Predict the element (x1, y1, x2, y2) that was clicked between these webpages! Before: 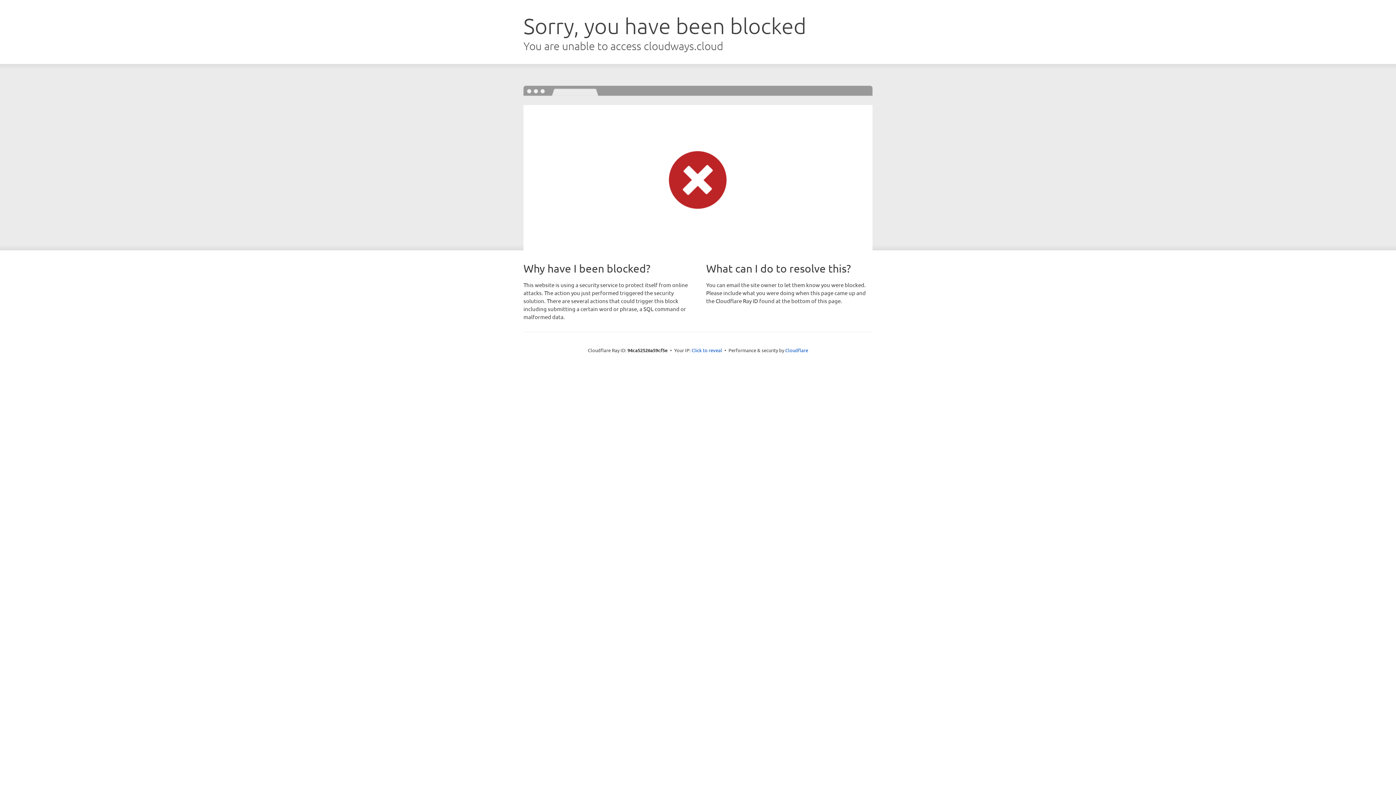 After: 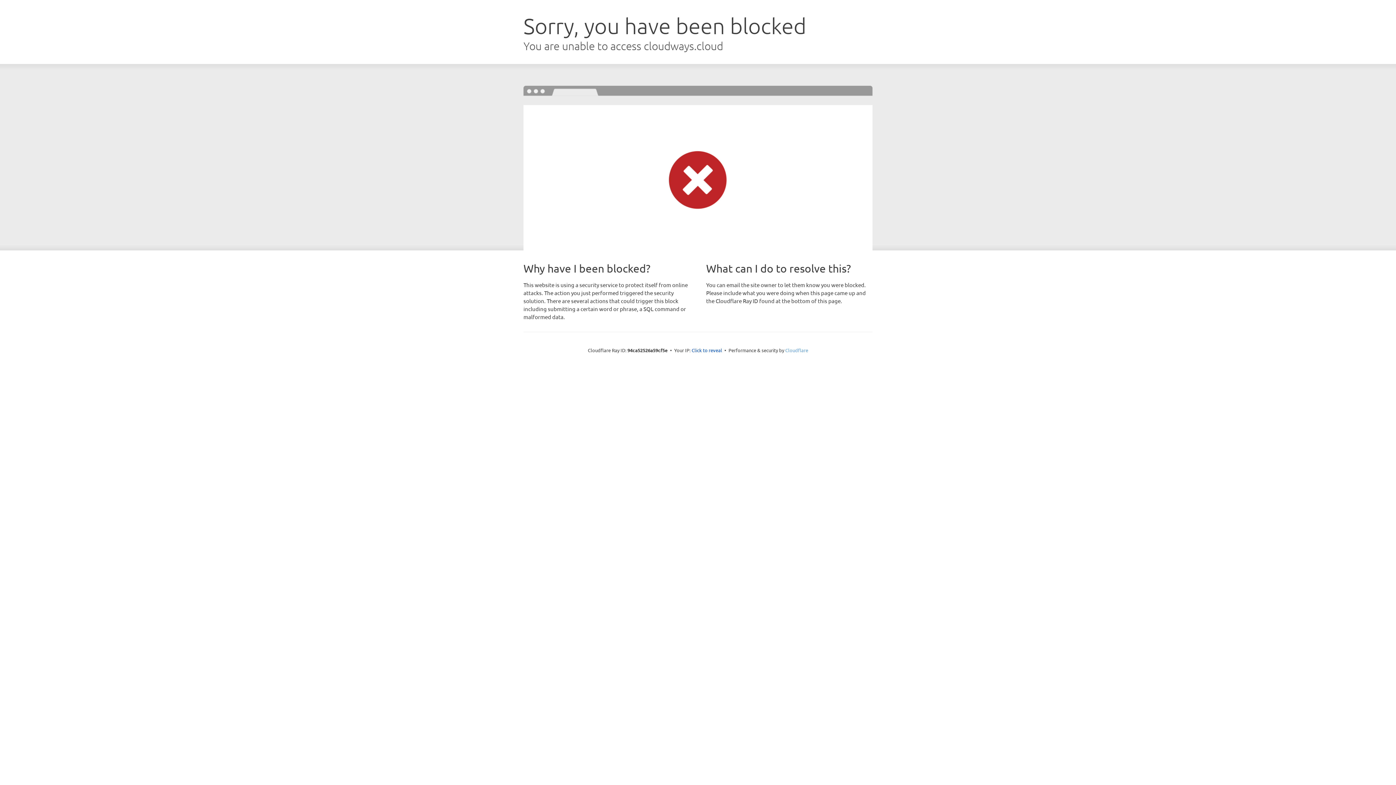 Action: bbox: (785, 347, 808, 353) label: Cloudflare